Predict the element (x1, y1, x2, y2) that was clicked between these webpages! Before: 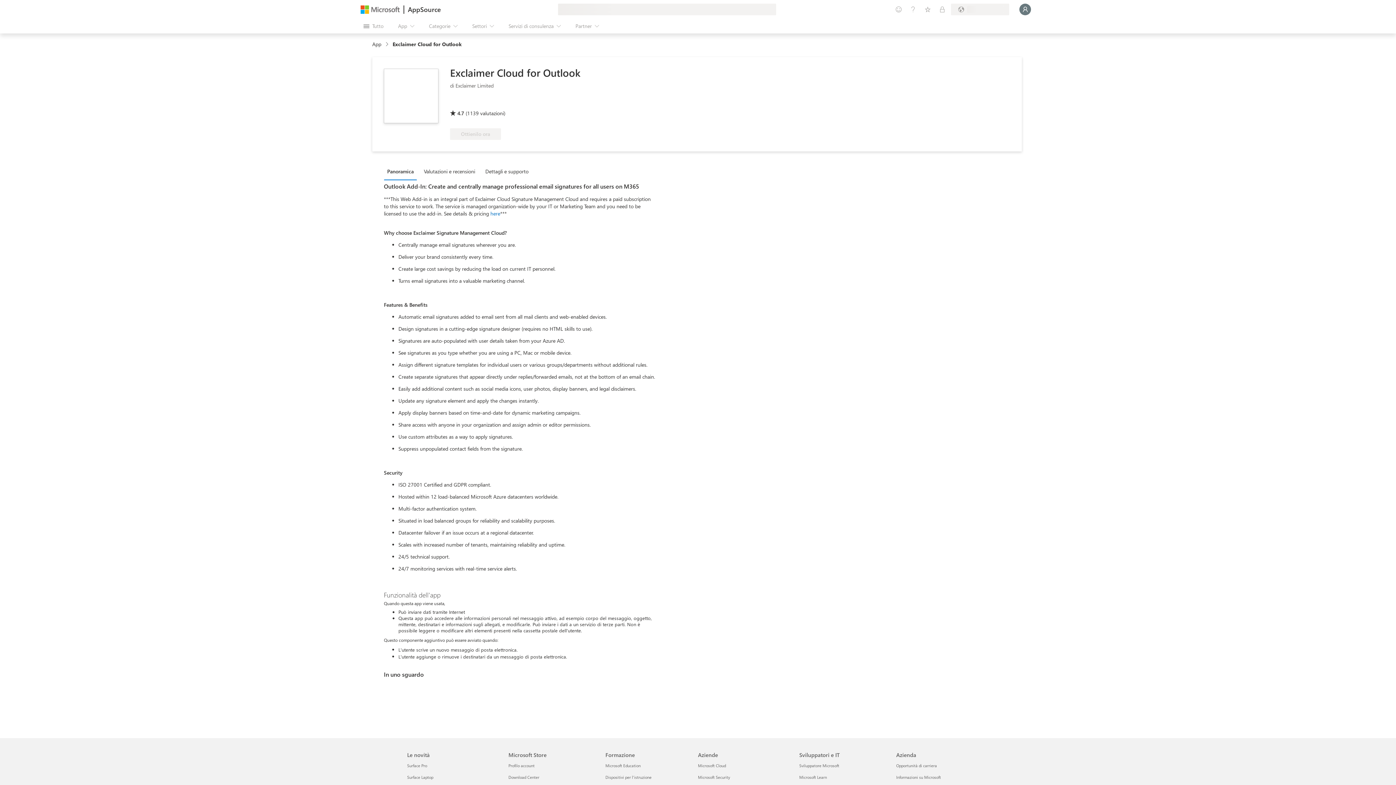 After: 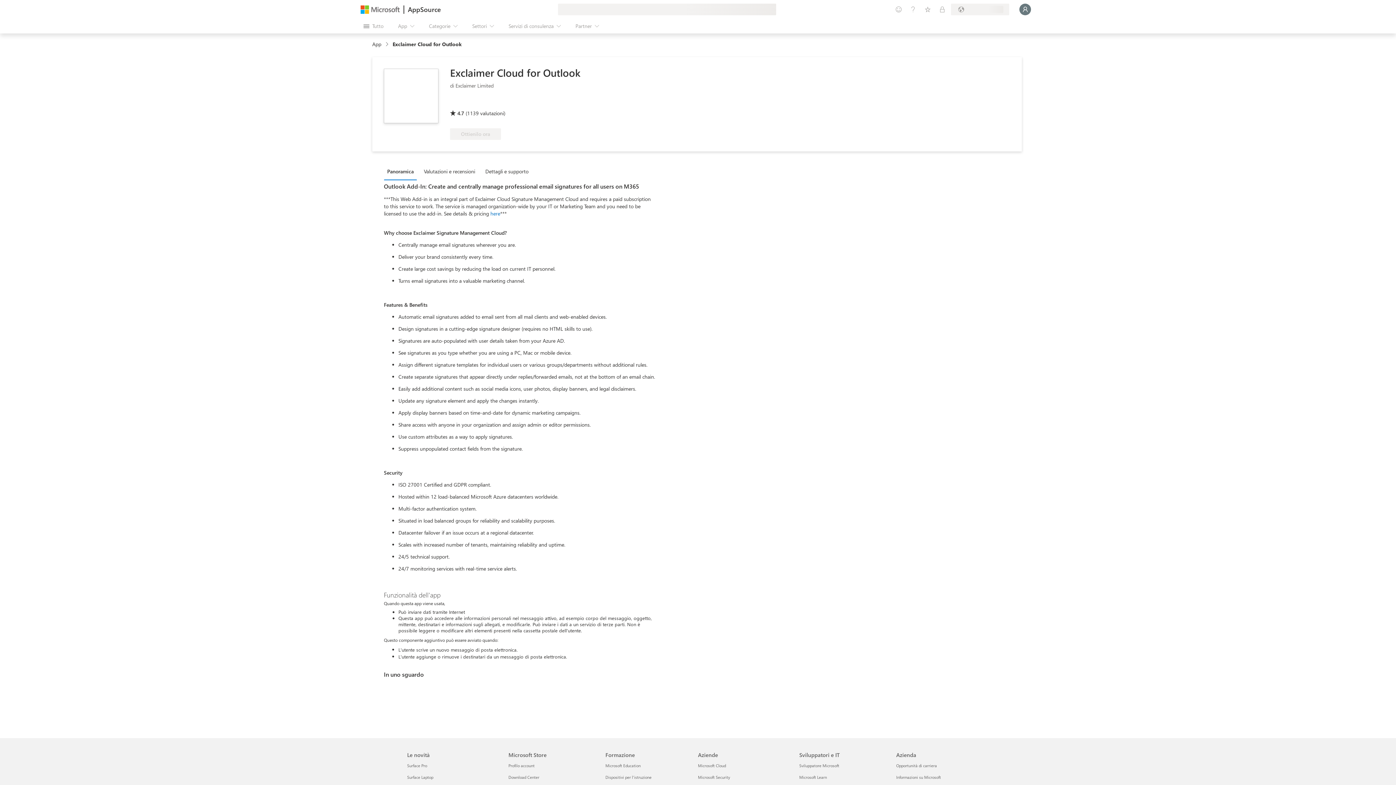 Action: label: Panoramica bbox: (384, 163, 420, 179)